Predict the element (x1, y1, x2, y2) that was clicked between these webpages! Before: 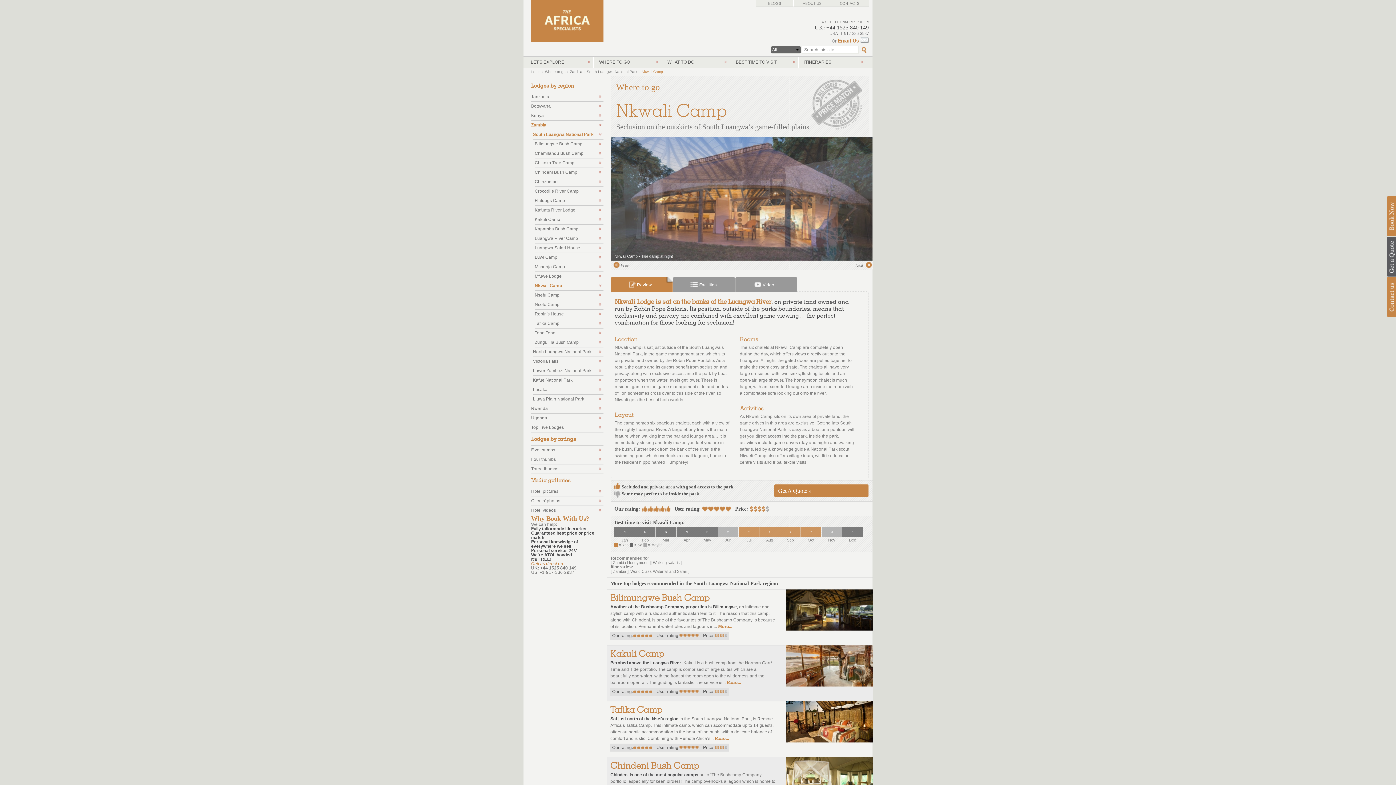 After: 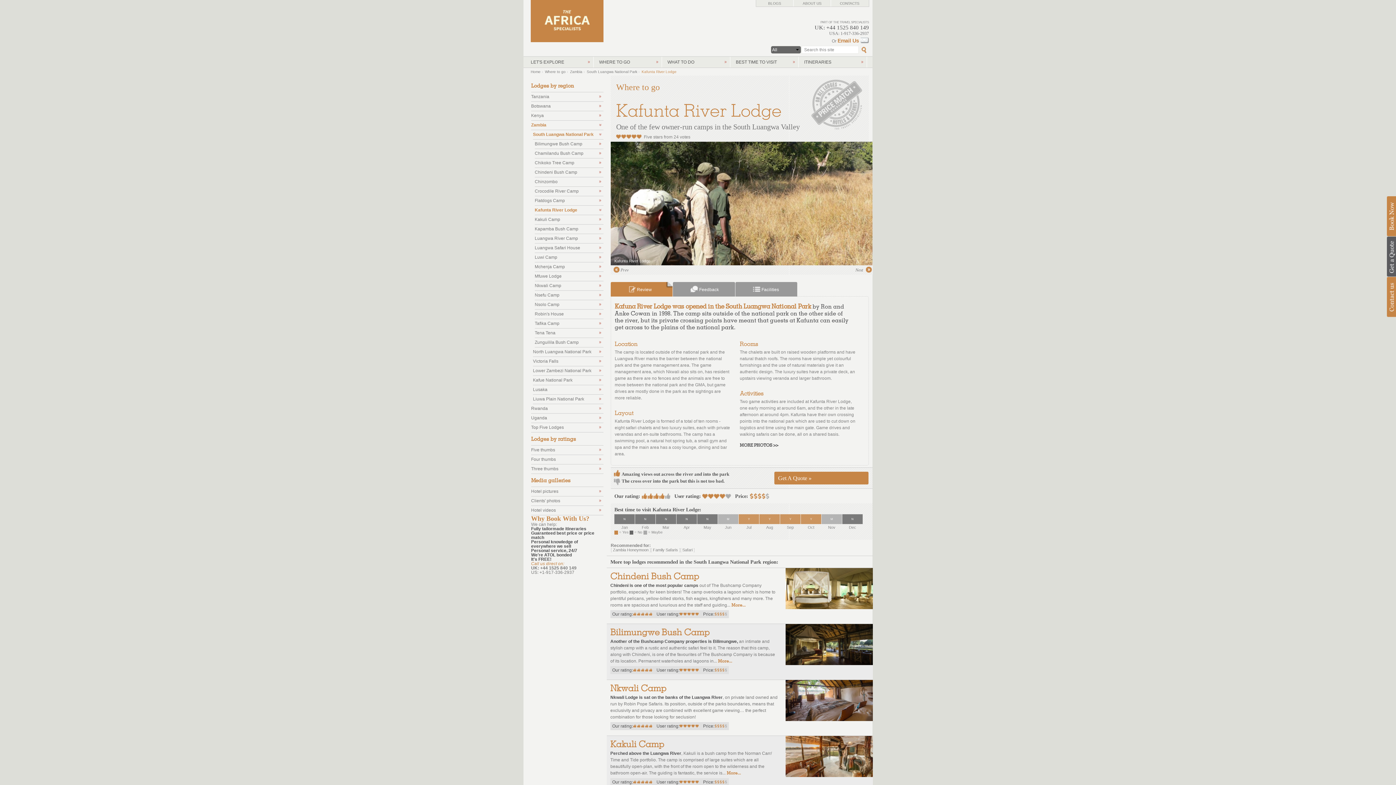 Action: bbox: (534, 205, 603, 215) label: Kafunta River Lodge